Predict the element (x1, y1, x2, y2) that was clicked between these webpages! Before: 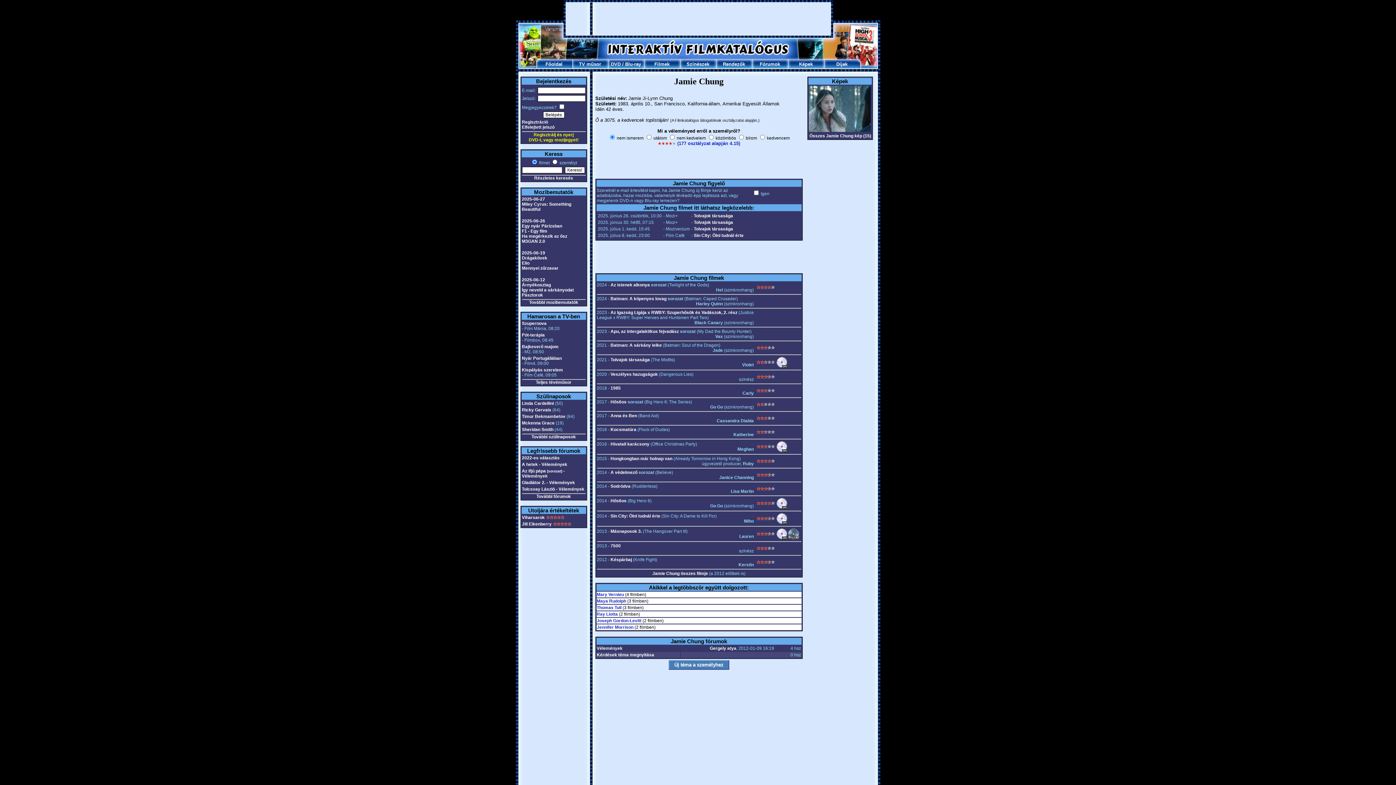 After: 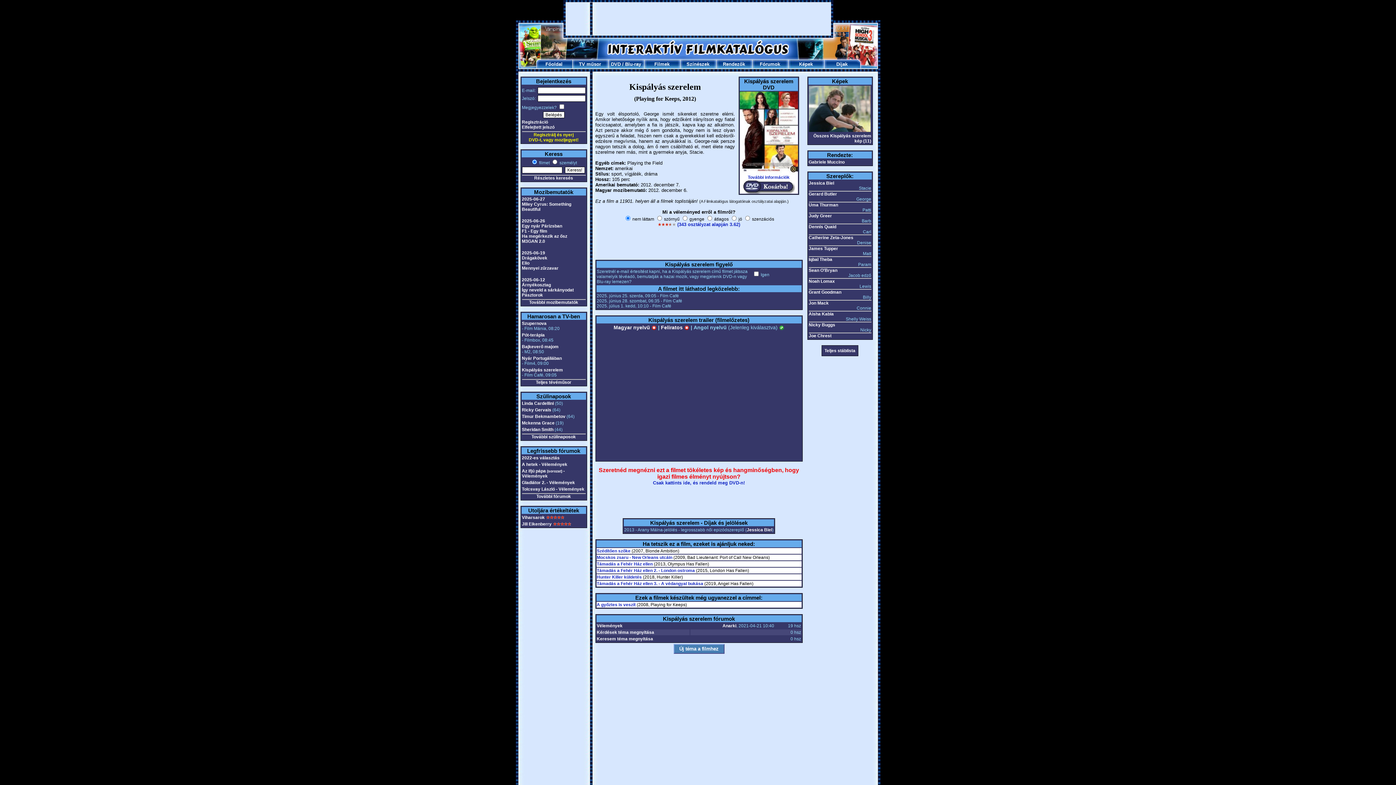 Action: bbox: (522, 367, 563, 372) label: Kispályás szerelem